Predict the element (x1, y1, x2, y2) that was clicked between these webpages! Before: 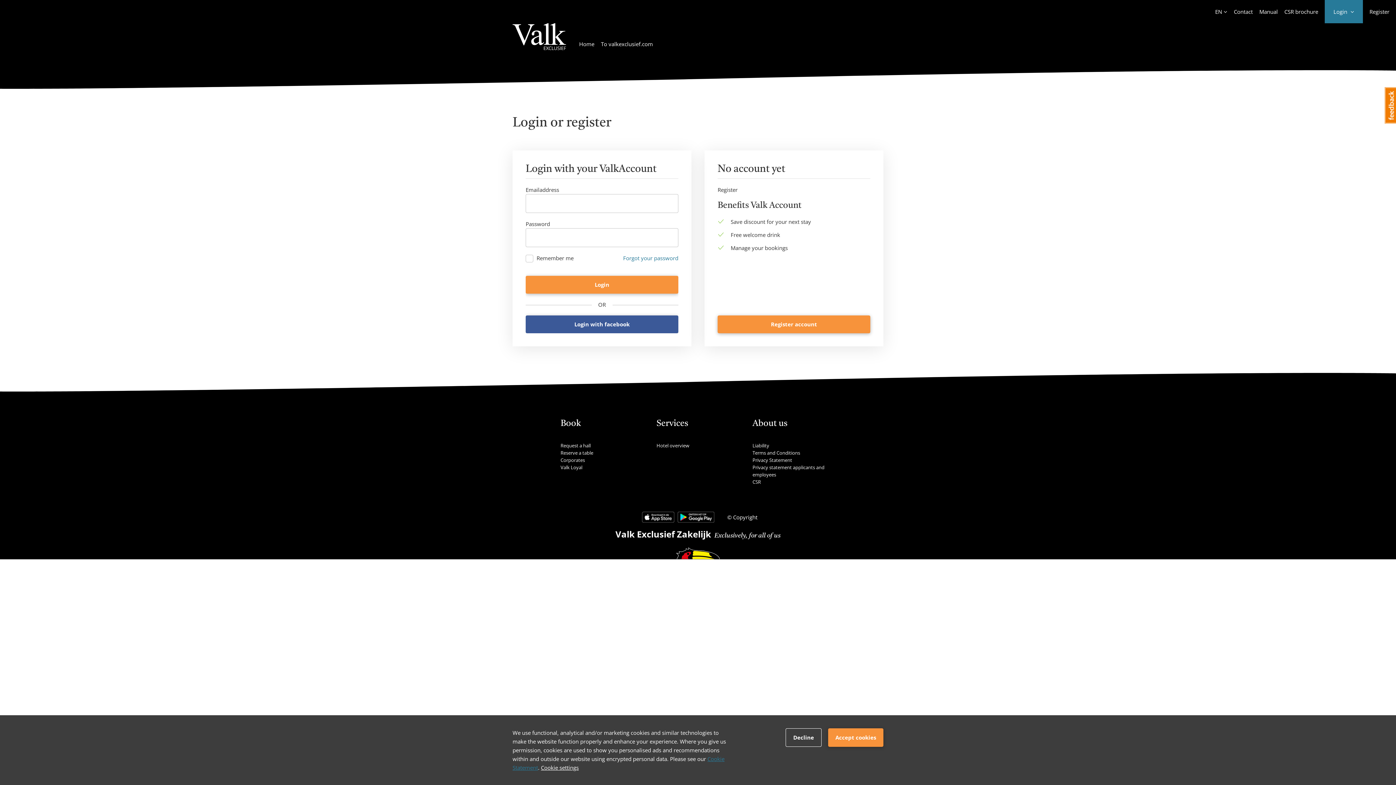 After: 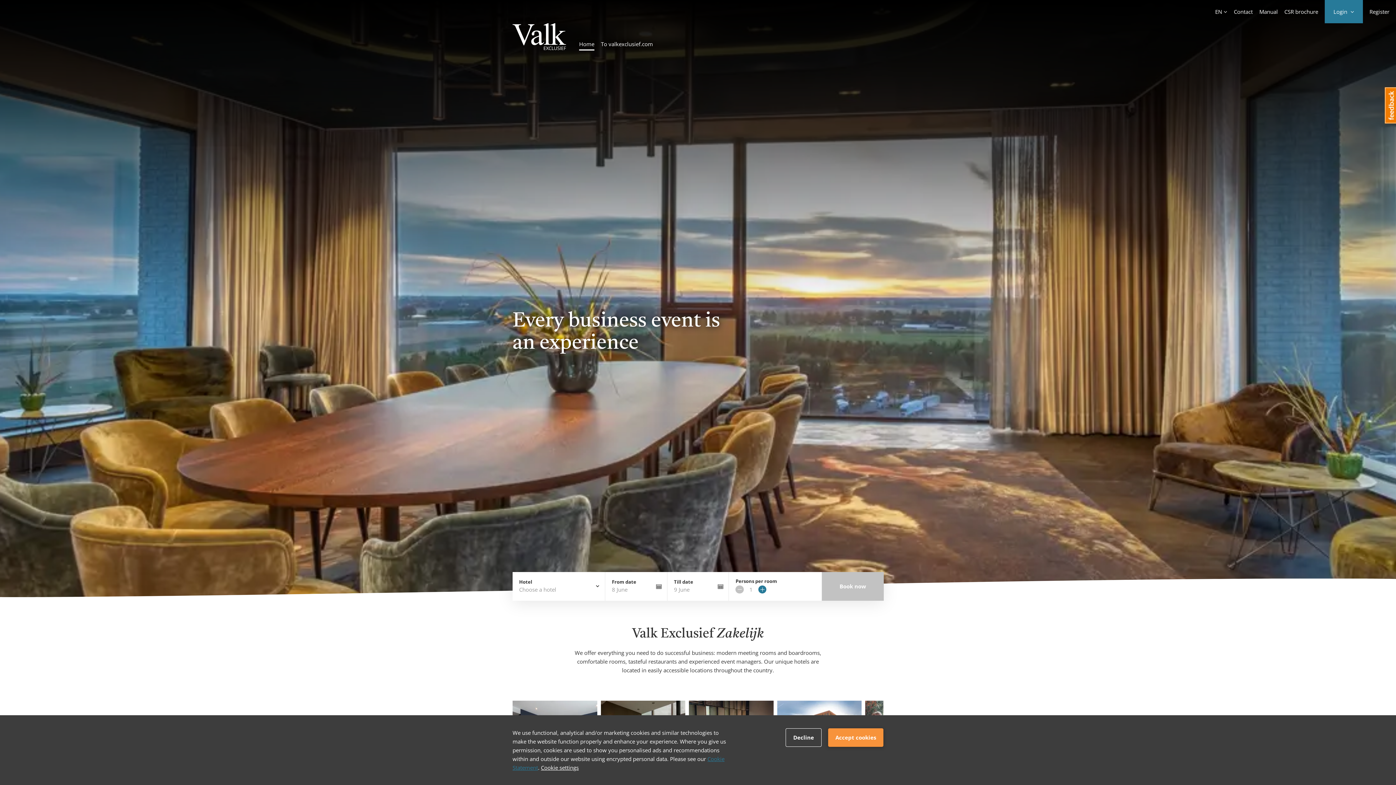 Action: label: Home bbox: (579, 39, 594, 50)